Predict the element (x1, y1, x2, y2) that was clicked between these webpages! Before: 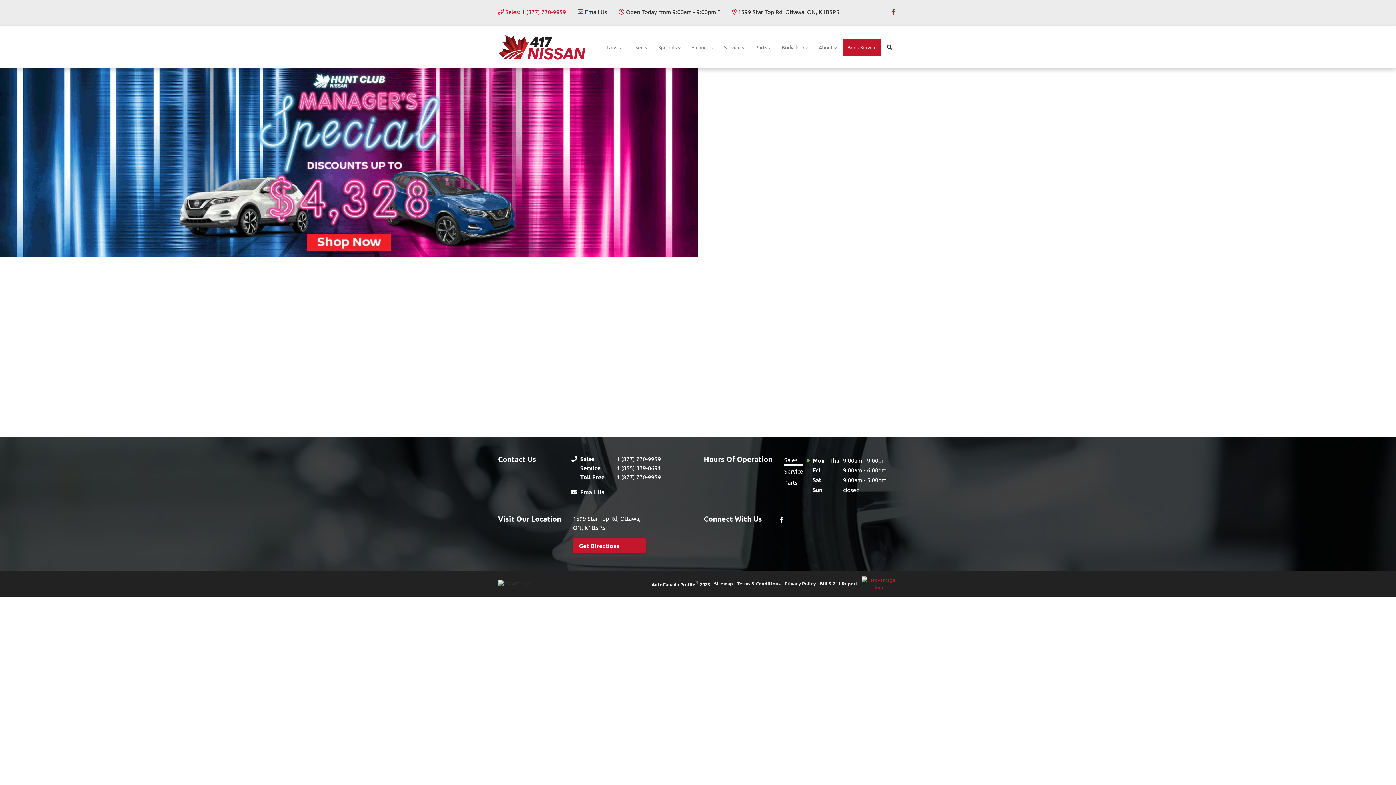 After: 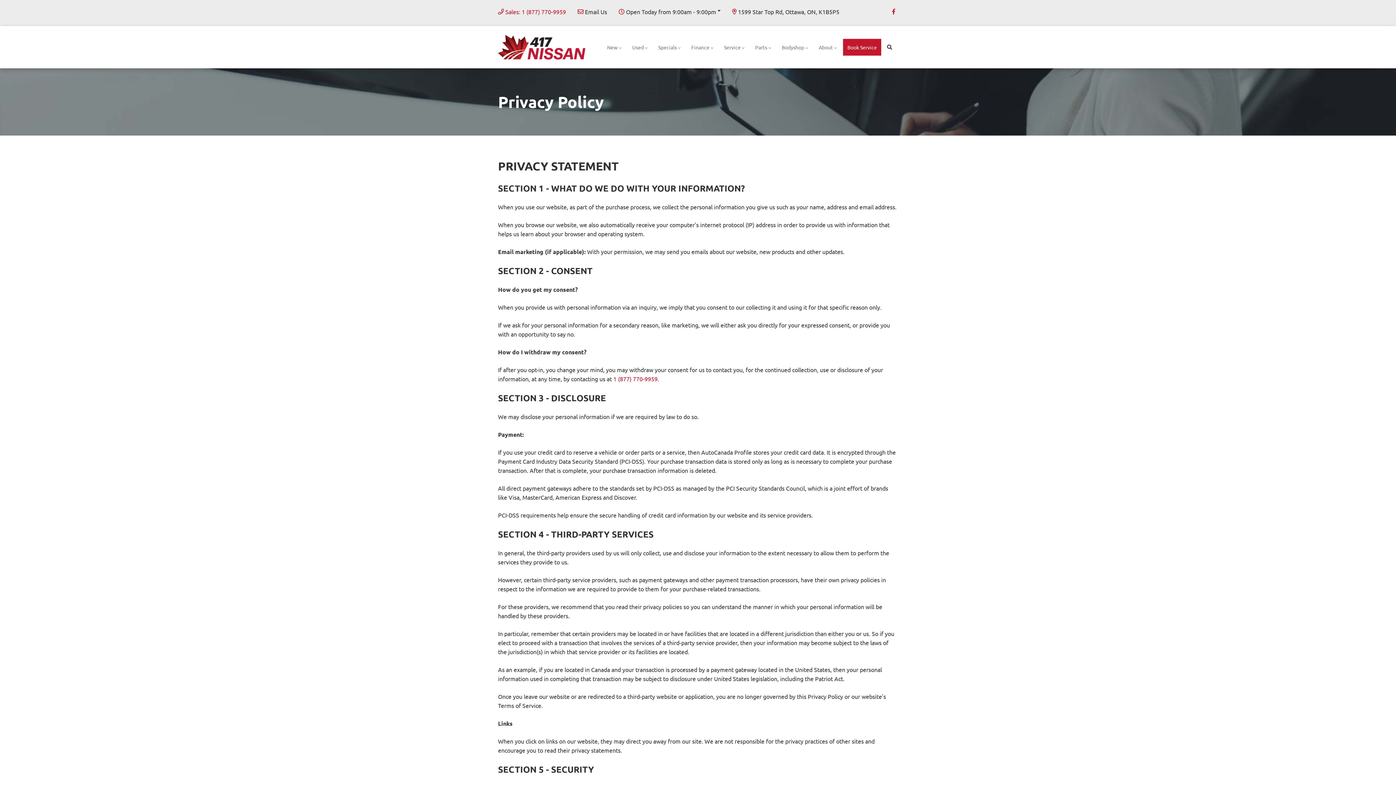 Action: bbox: (784, 580, 816, 587) label: Privacy Policy